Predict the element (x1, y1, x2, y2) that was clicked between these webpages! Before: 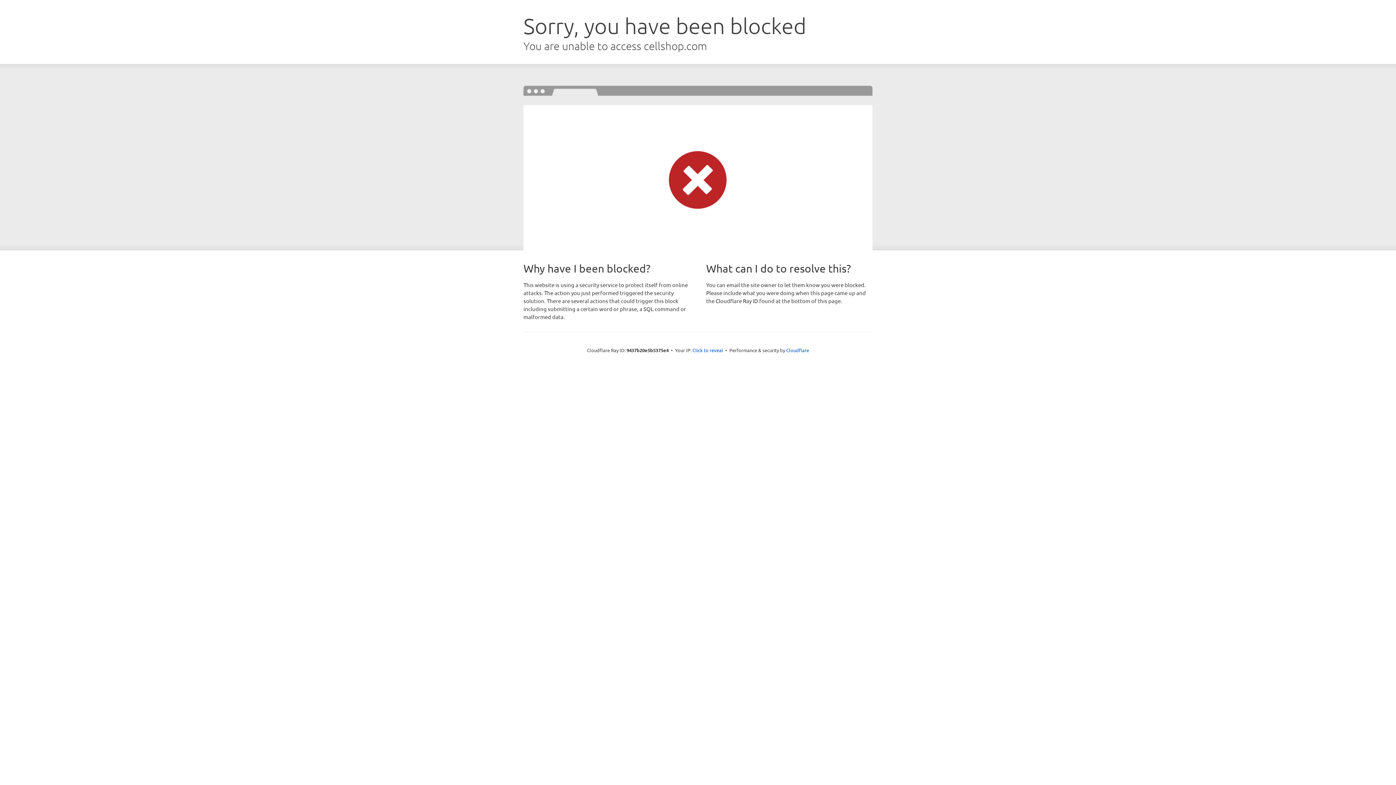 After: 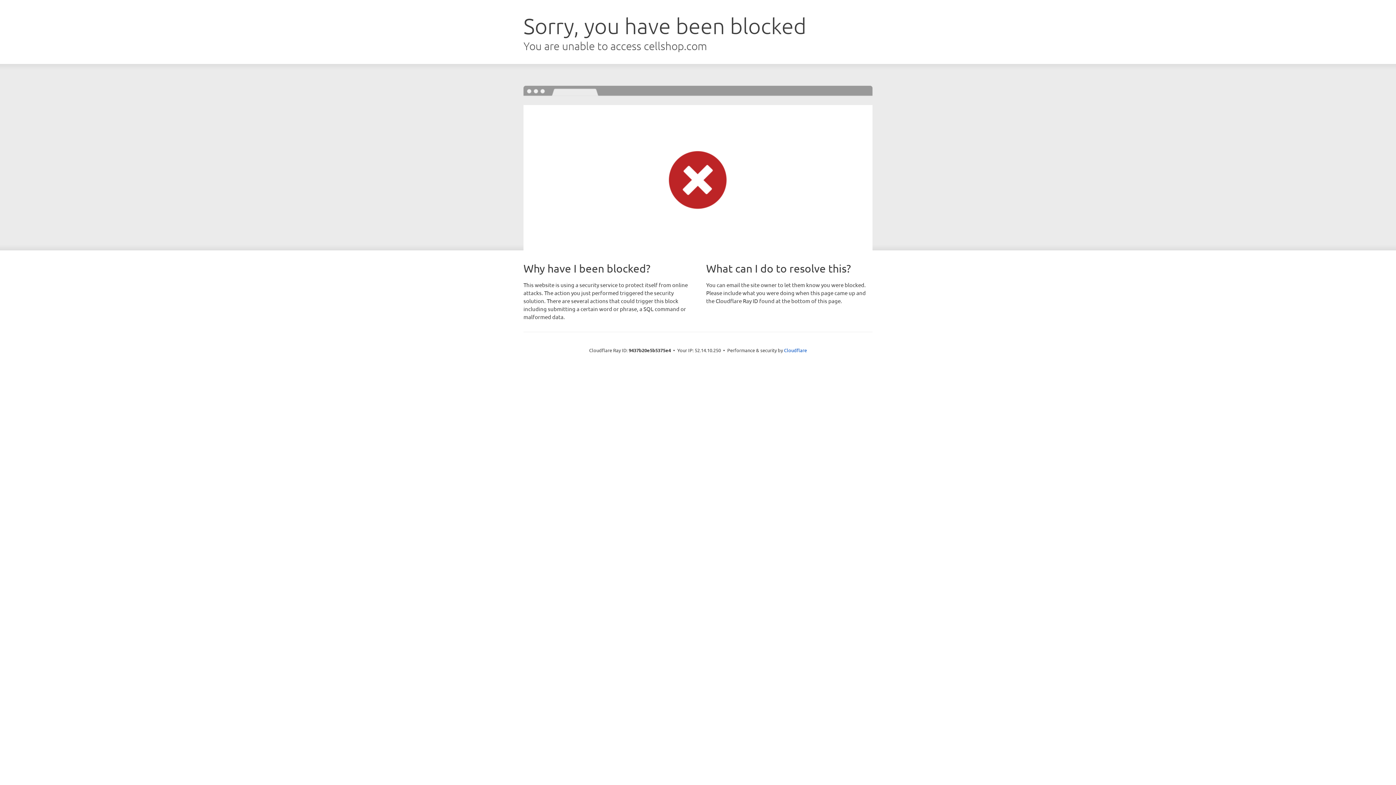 Action: bbox: (692, 346, 723, 353) label: Click to reveal